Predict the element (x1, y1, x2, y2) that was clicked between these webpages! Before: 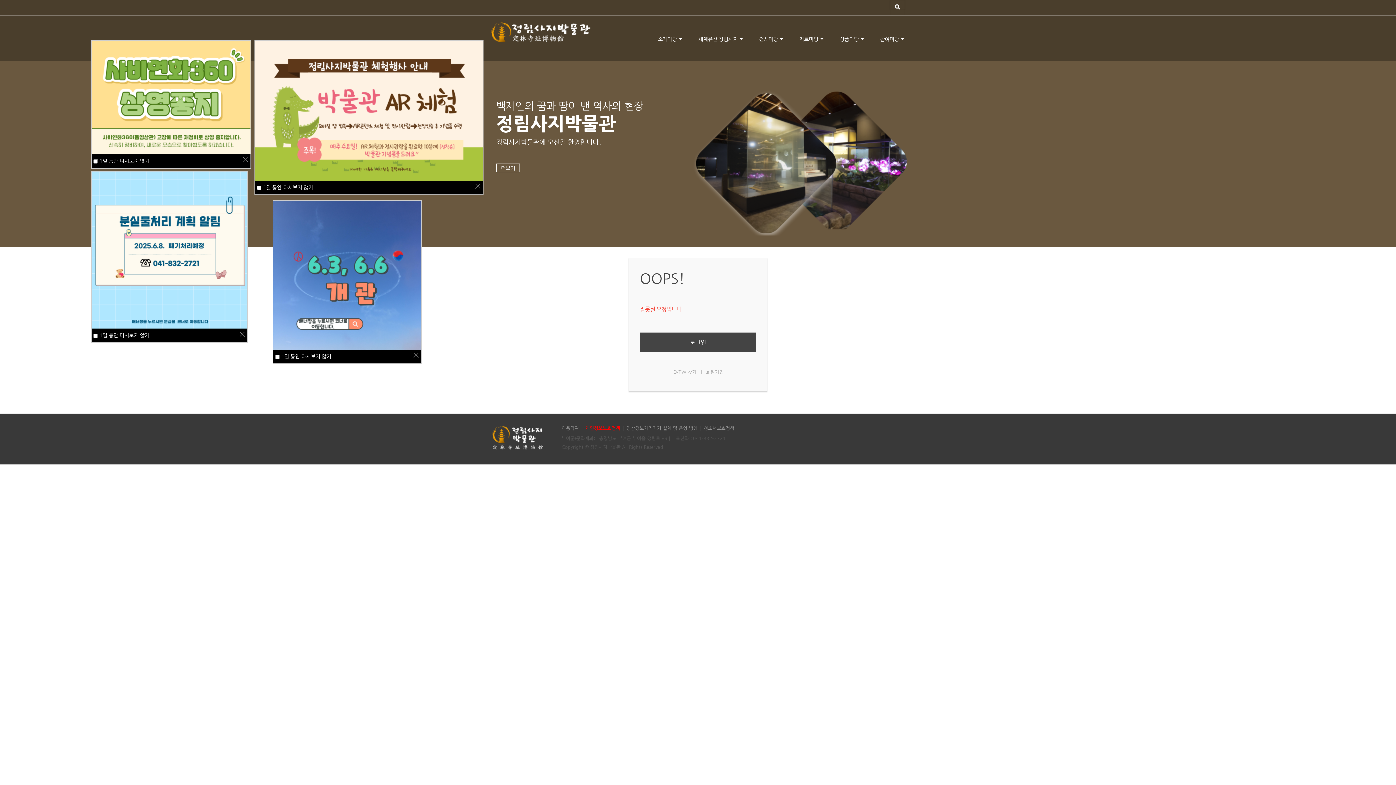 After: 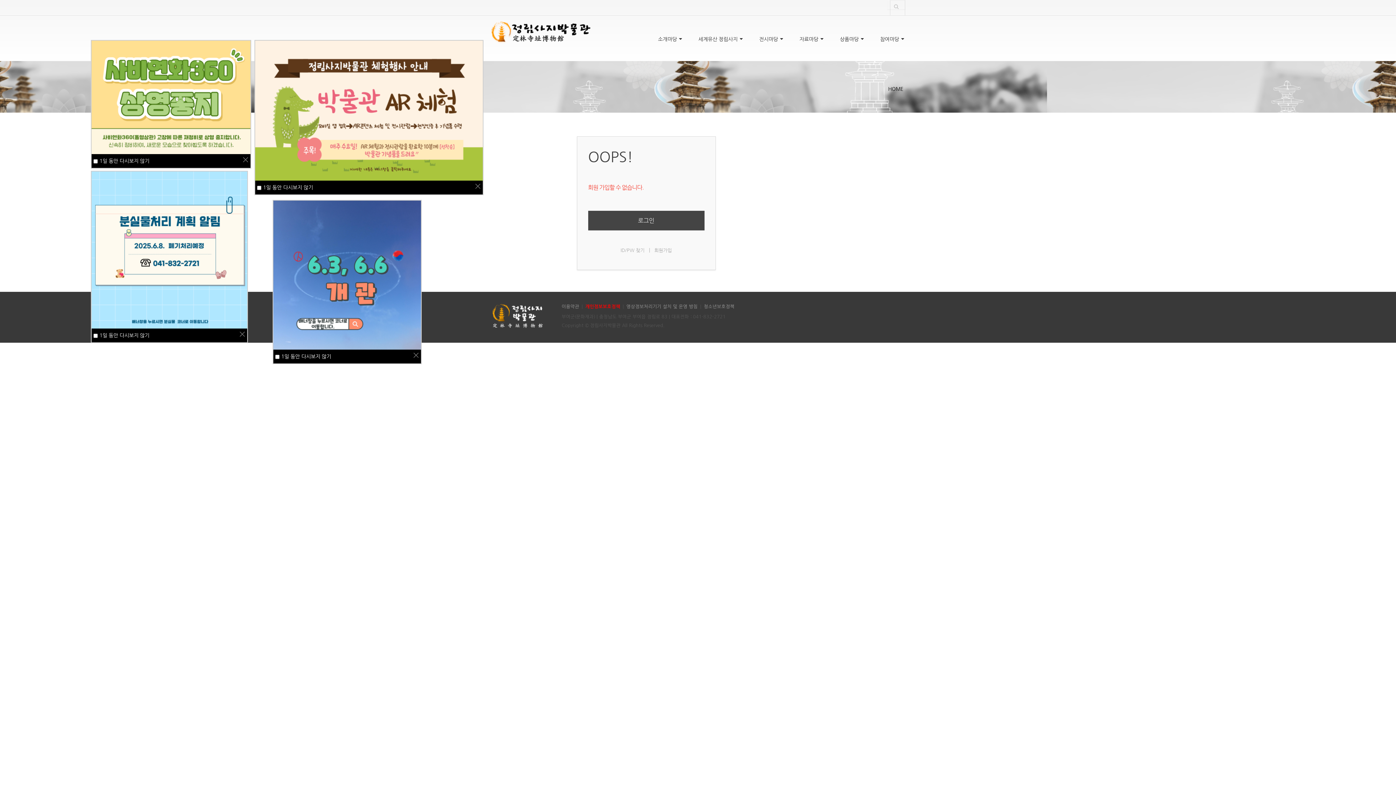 Action: bbox: (706, 369, 723, 374) label: 회원가입